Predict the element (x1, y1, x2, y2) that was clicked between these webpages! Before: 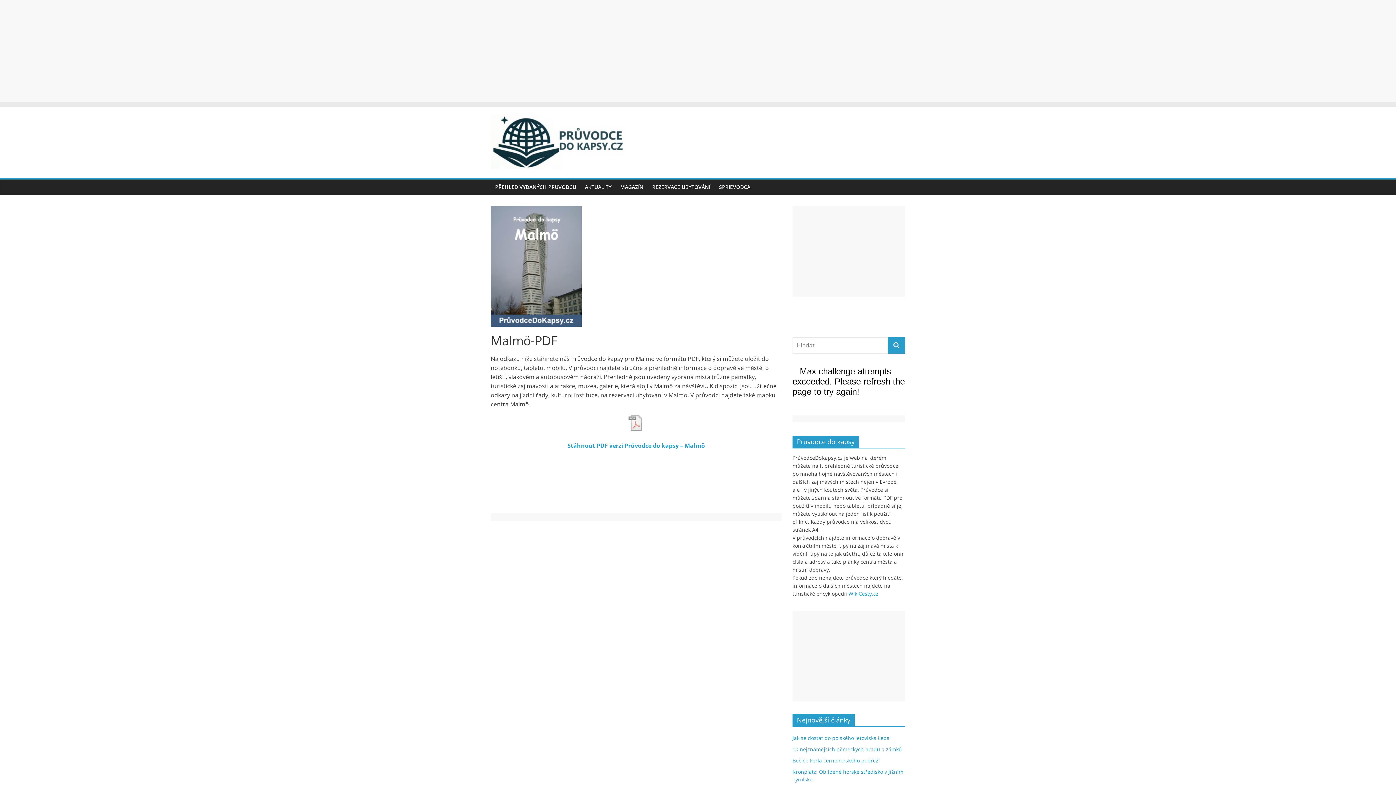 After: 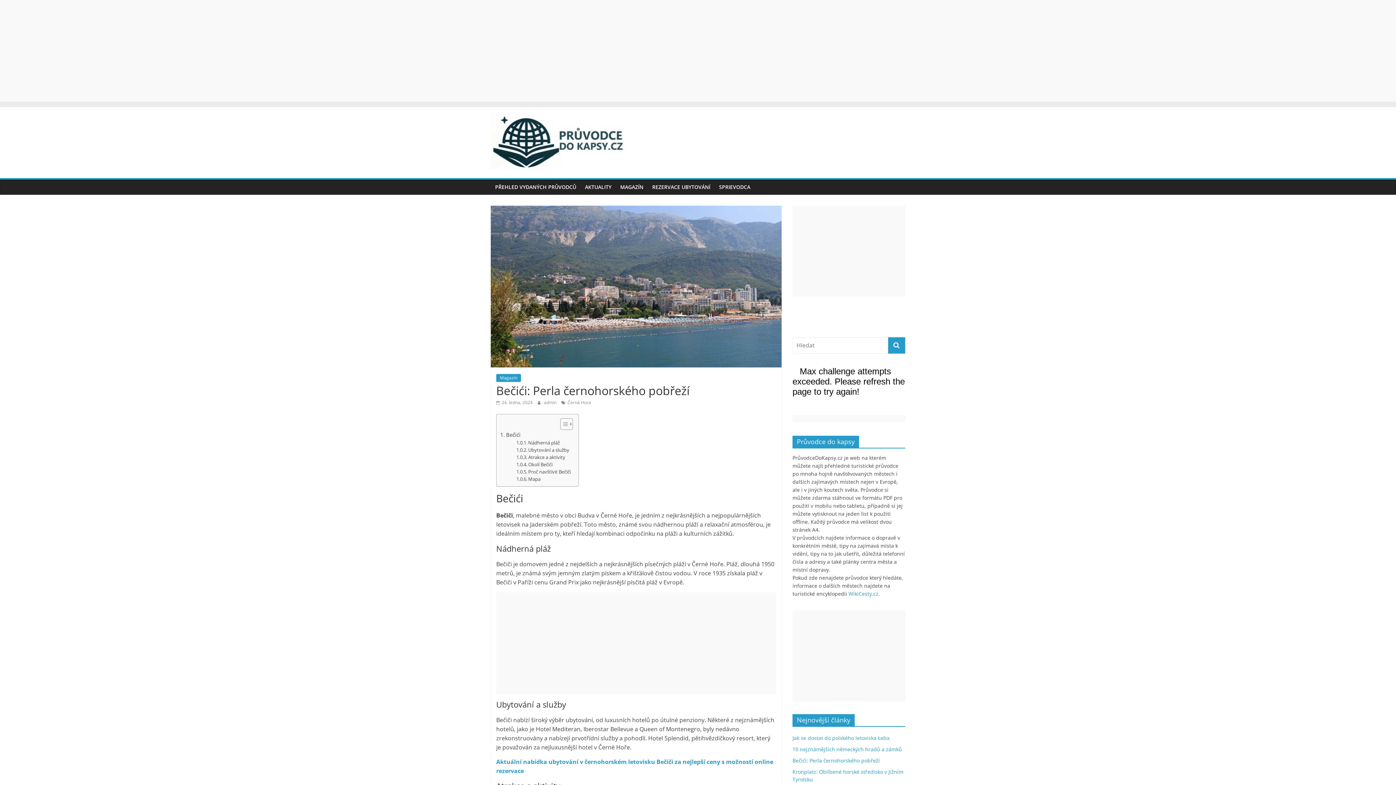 Action: bbox: (792, 757, 880, 764) label: Bečići: Perla černohorského pobřeží